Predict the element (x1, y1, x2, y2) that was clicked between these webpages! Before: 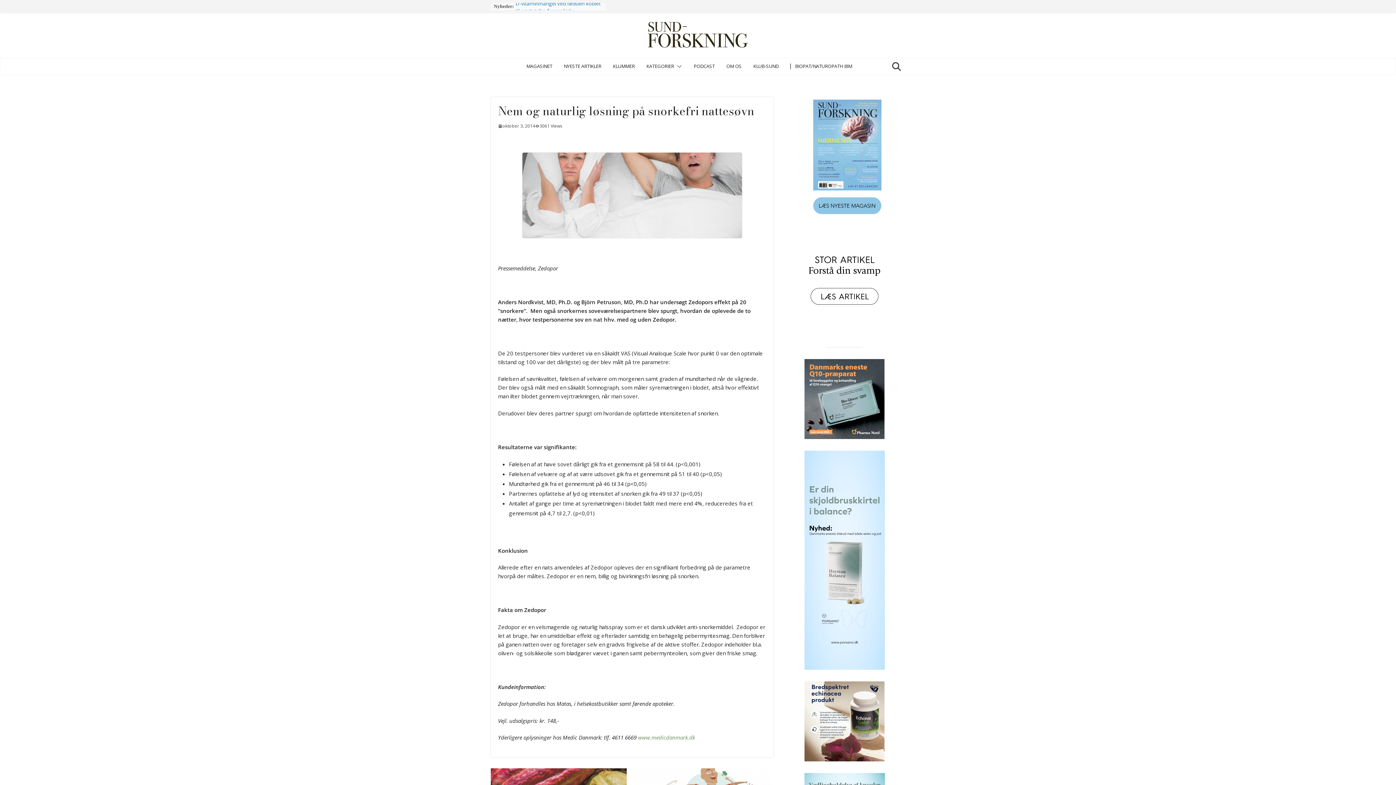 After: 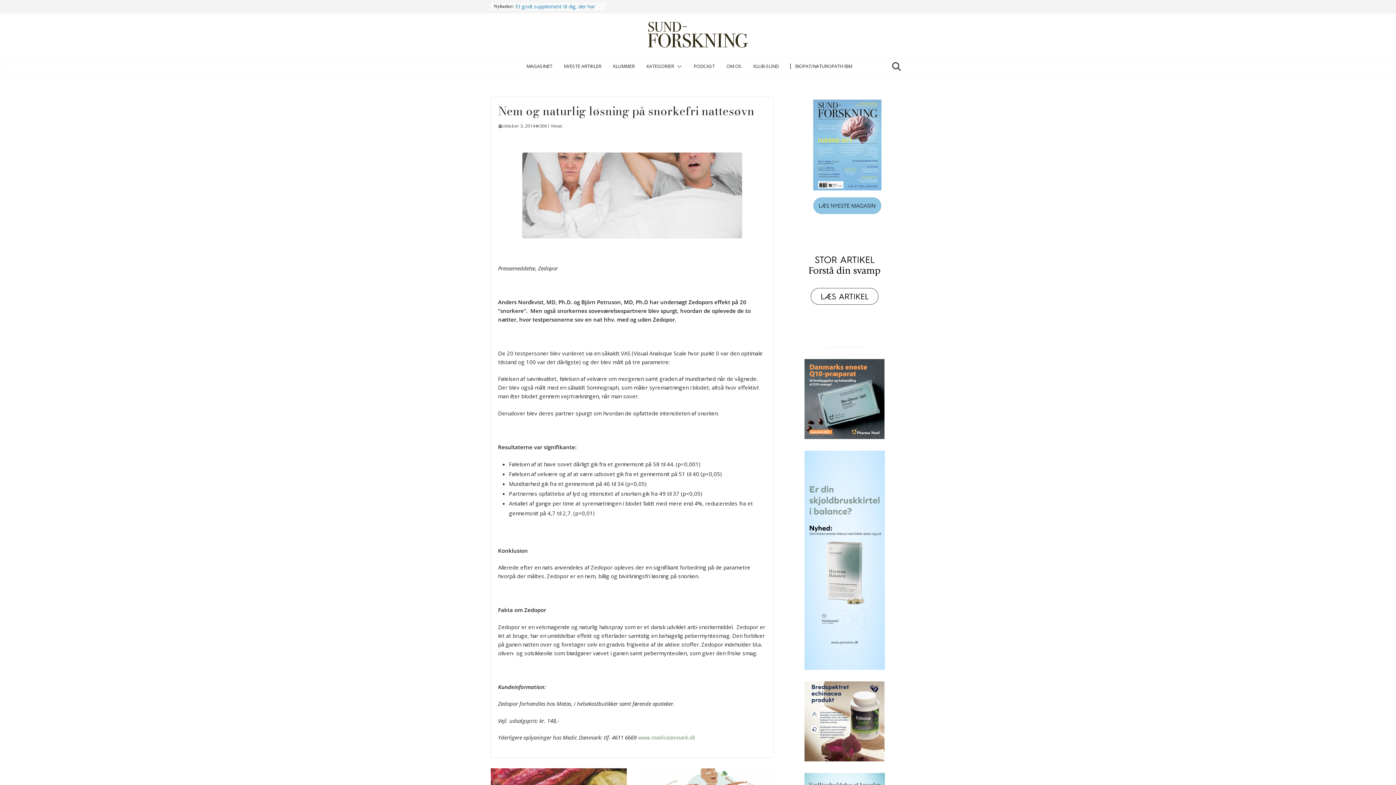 Action: bbox: (804, 450, 884, 670)